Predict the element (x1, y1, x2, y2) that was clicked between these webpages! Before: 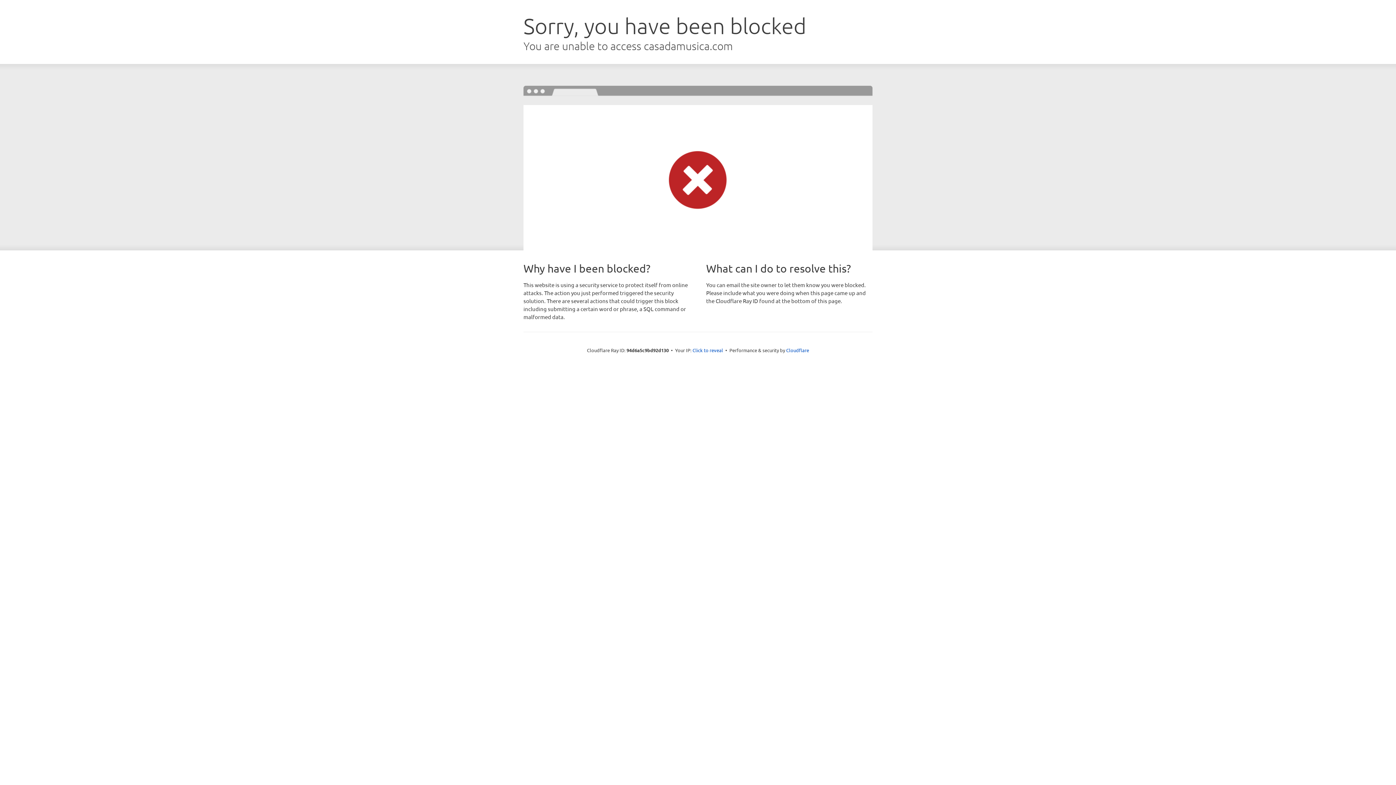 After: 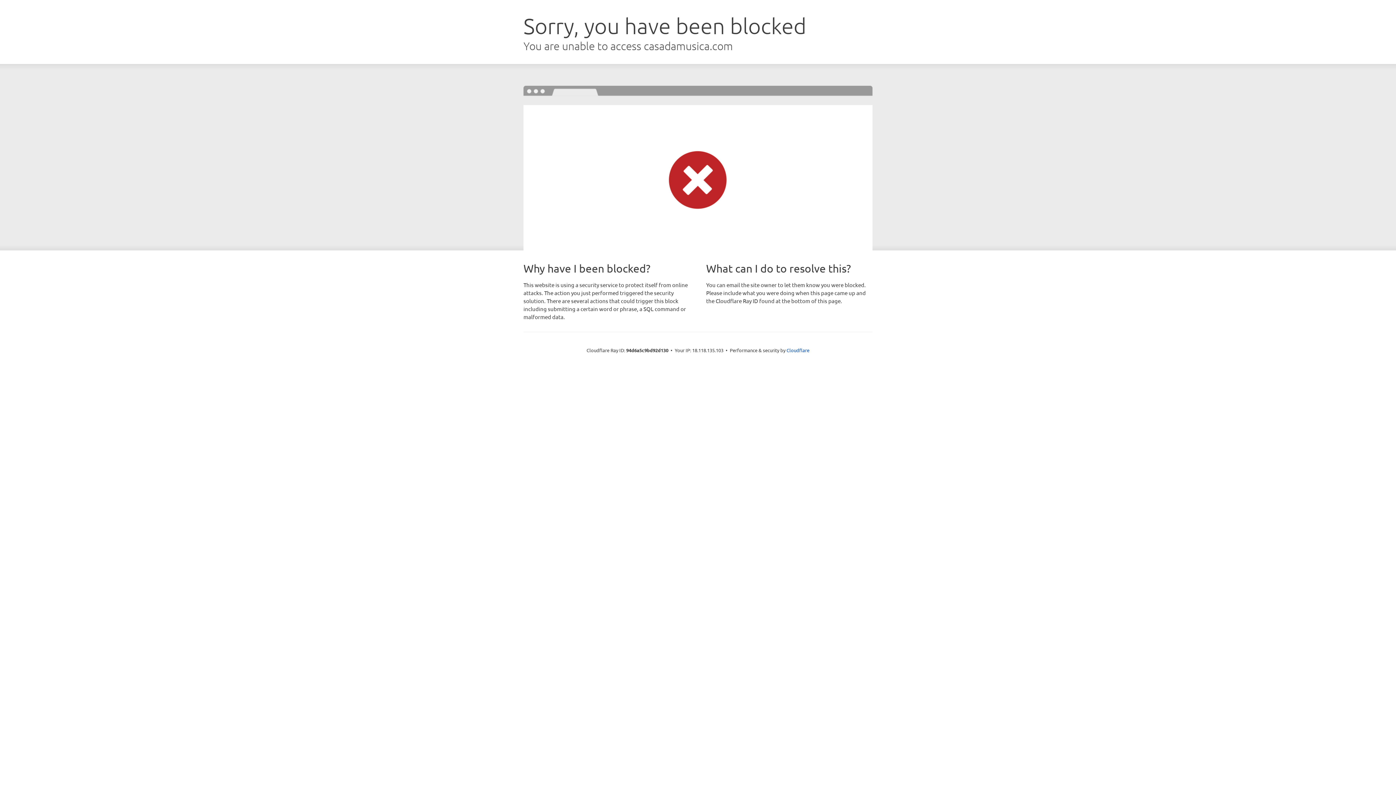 Action: bbox: (692, 346, 723, 353) label: Click to reveal